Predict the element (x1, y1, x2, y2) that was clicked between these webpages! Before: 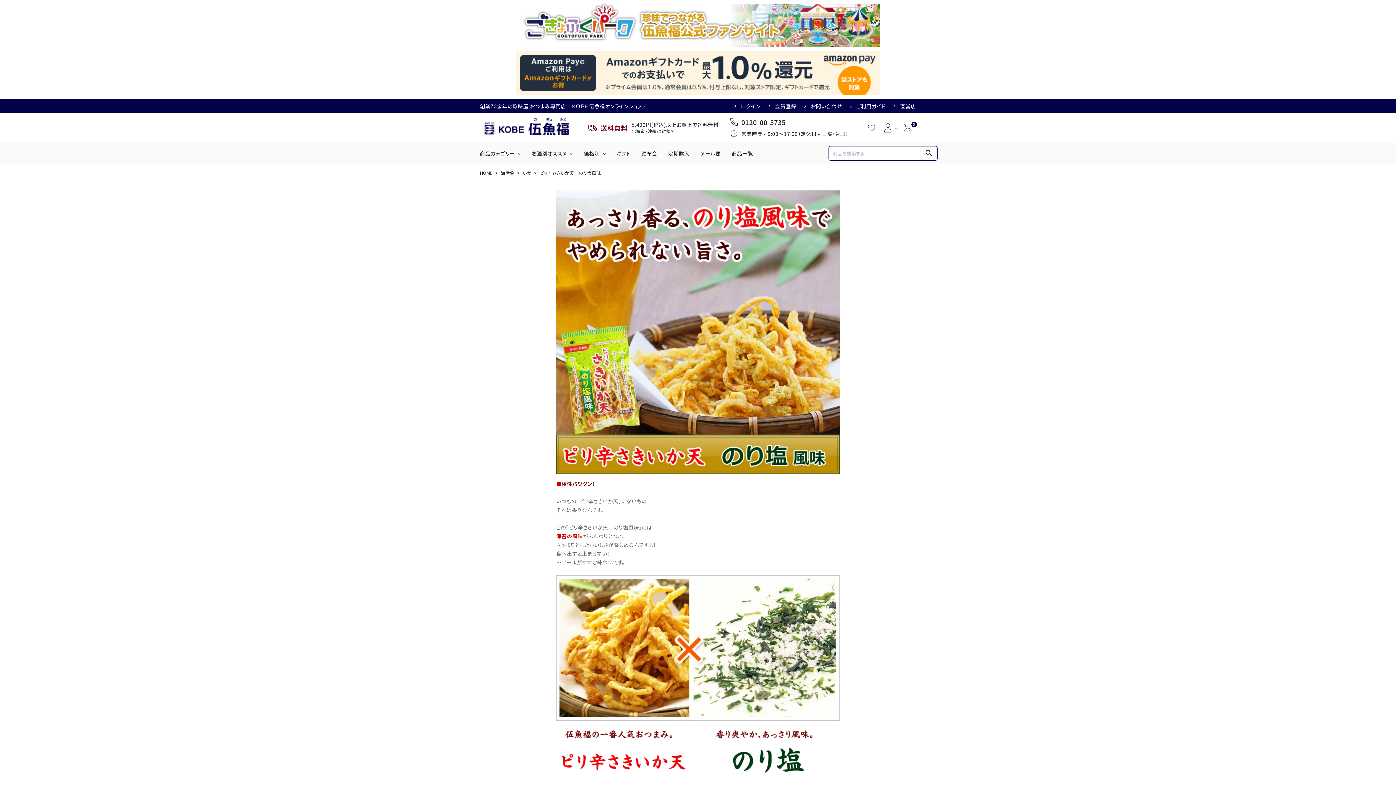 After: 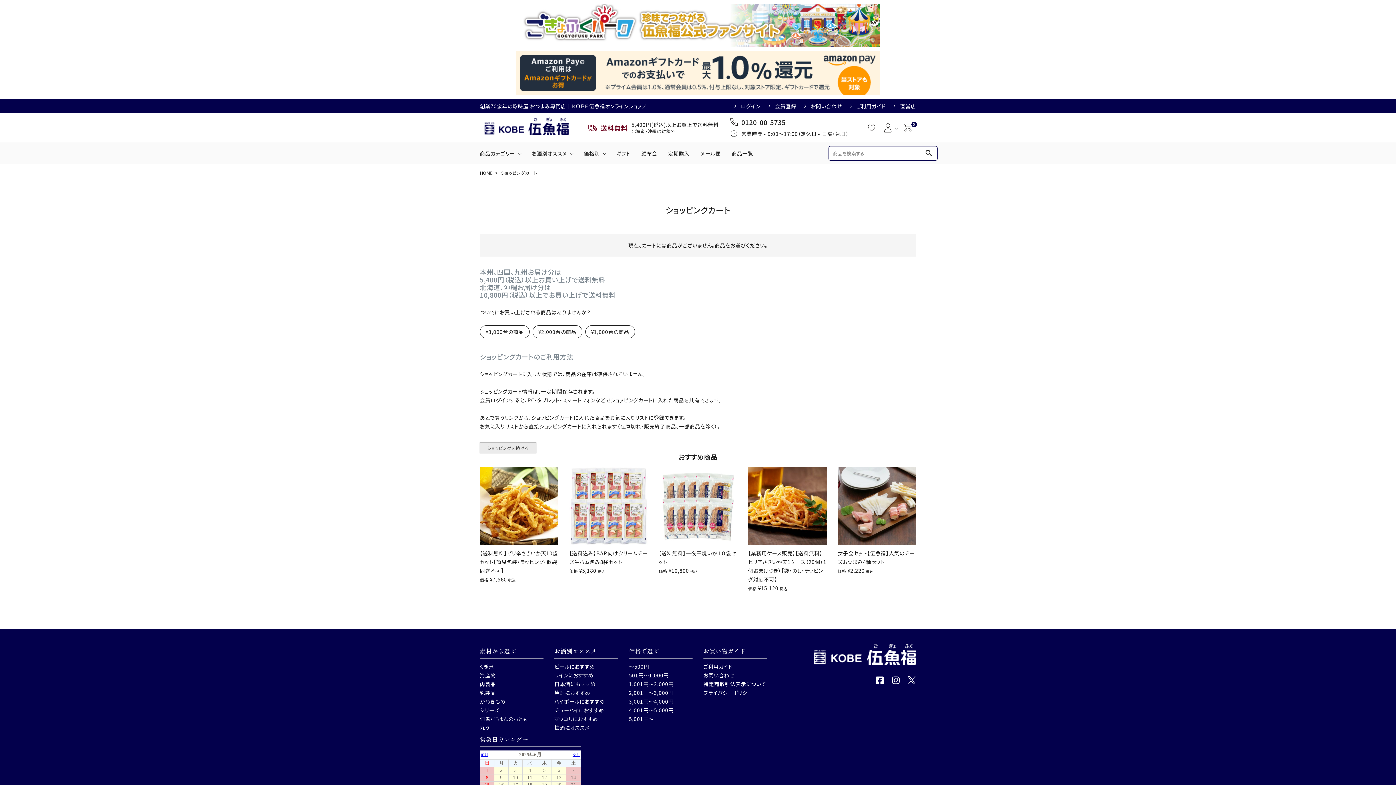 Action: bbox: (900, 121, 916, 134) label: 0